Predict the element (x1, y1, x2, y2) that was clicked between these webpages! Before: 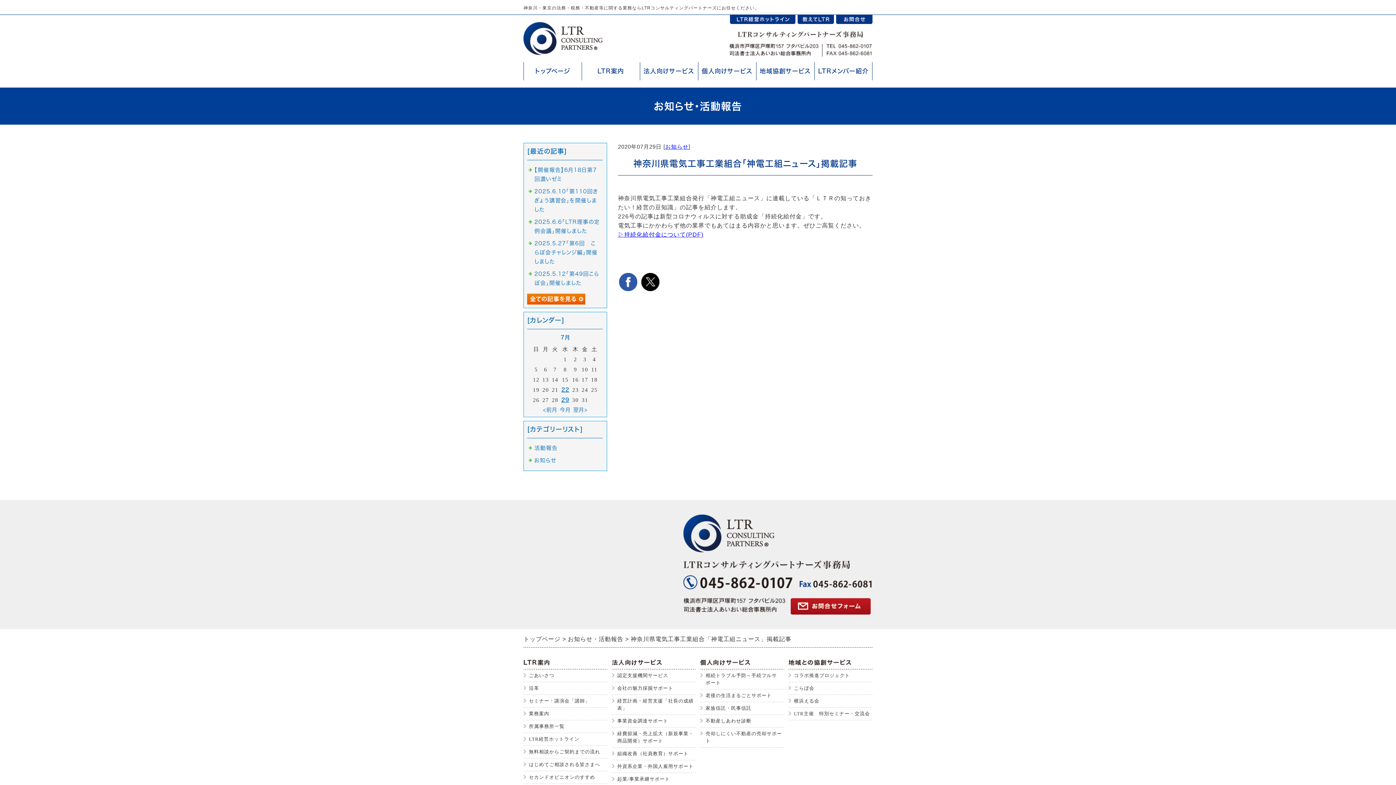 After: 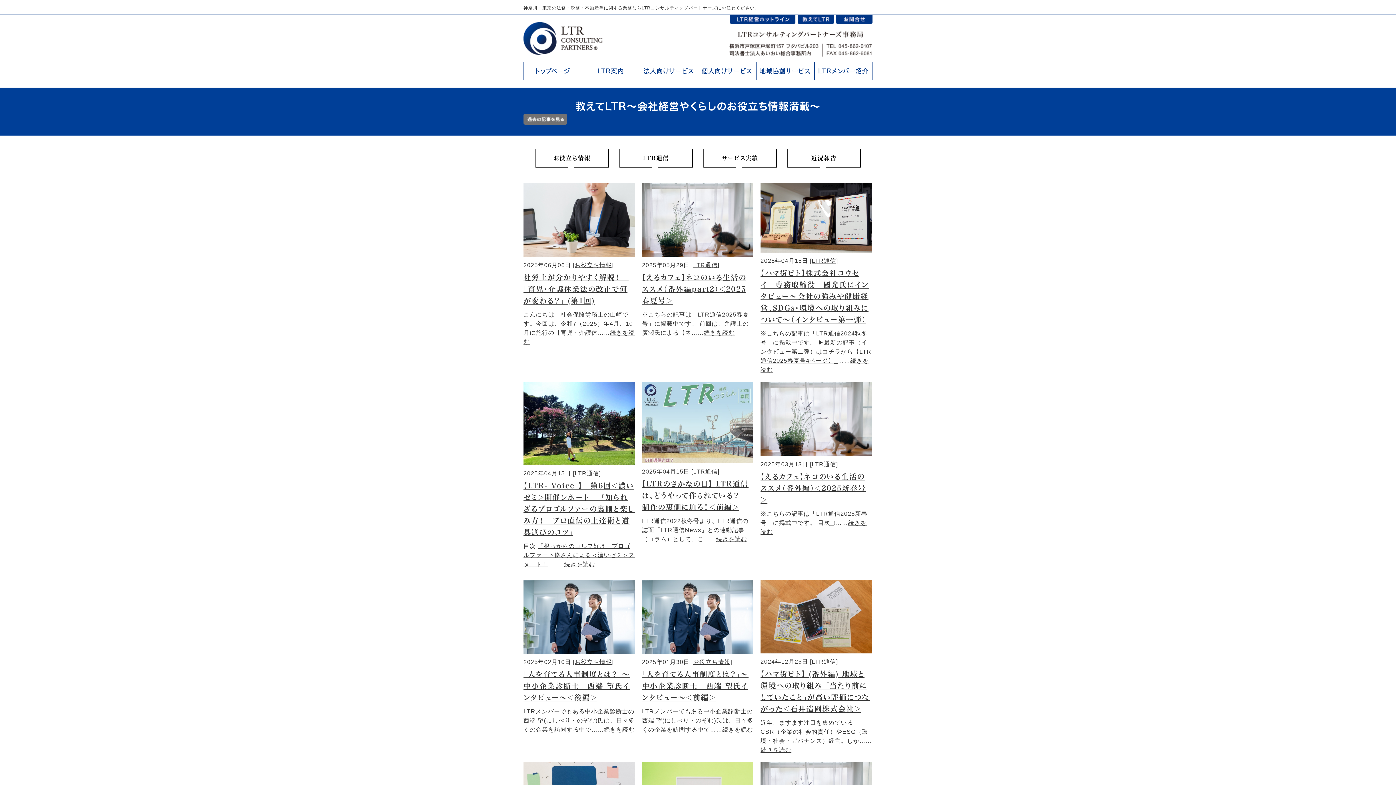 Action: bbox: (797, 14, 834, 24)